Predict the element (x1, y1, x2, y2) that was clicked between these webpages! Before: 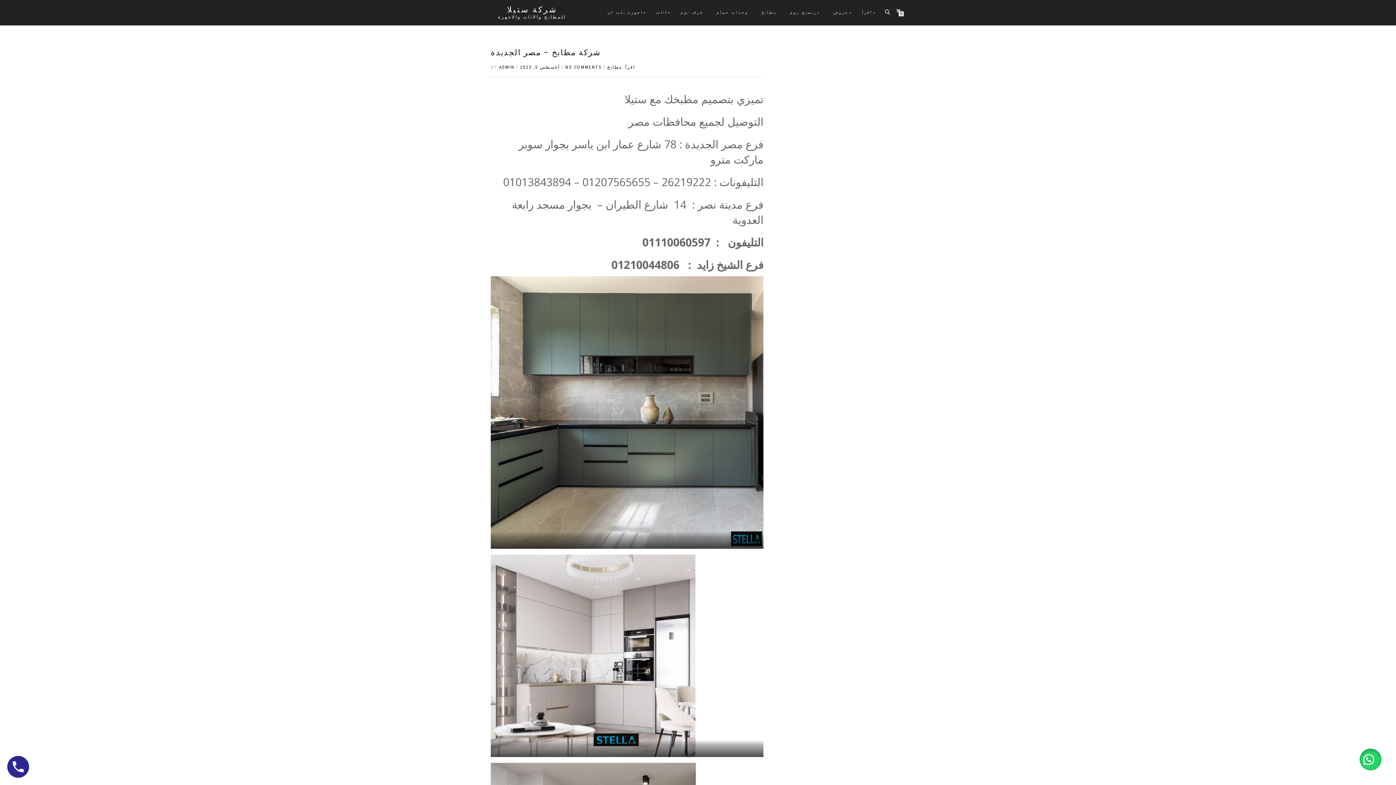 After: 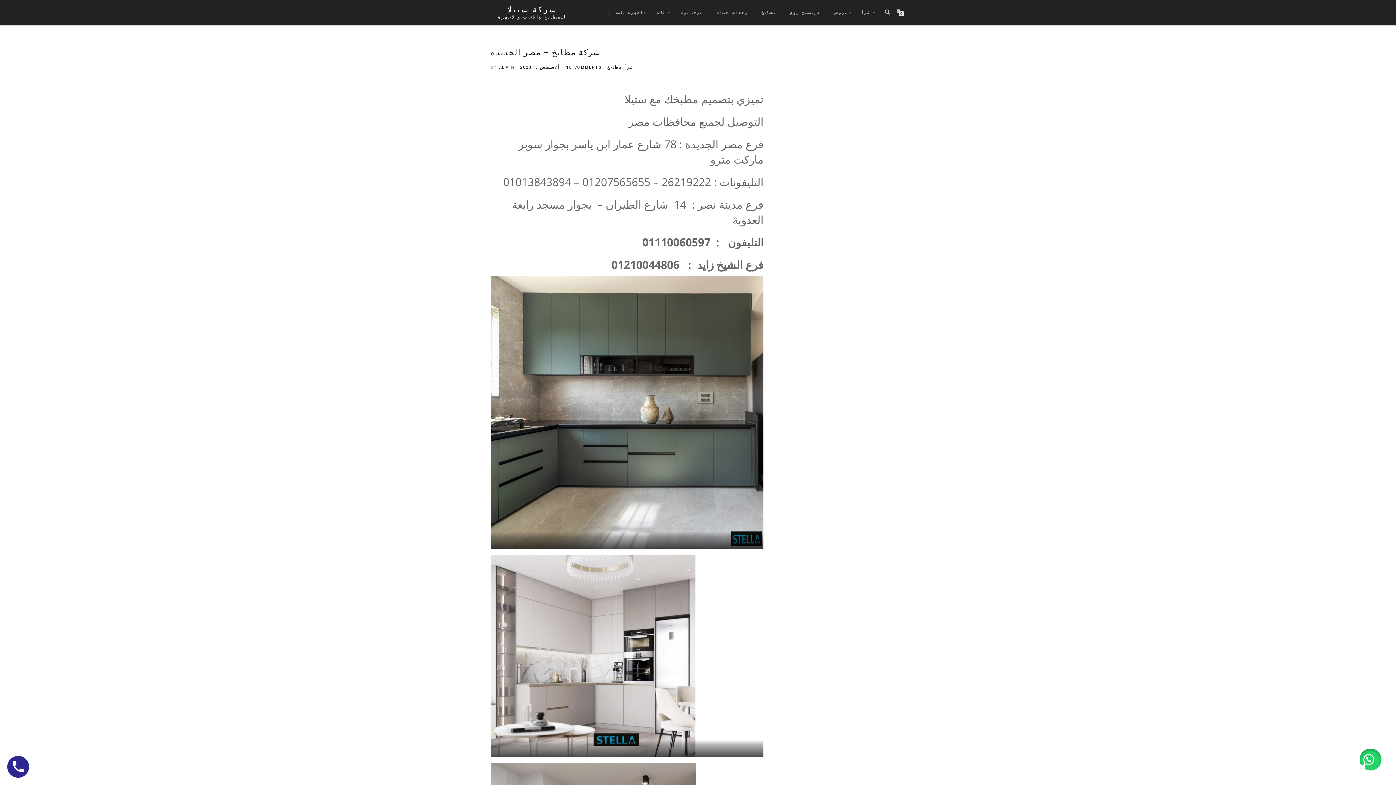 Action: bbox: (1360, 749, 1381, 770)